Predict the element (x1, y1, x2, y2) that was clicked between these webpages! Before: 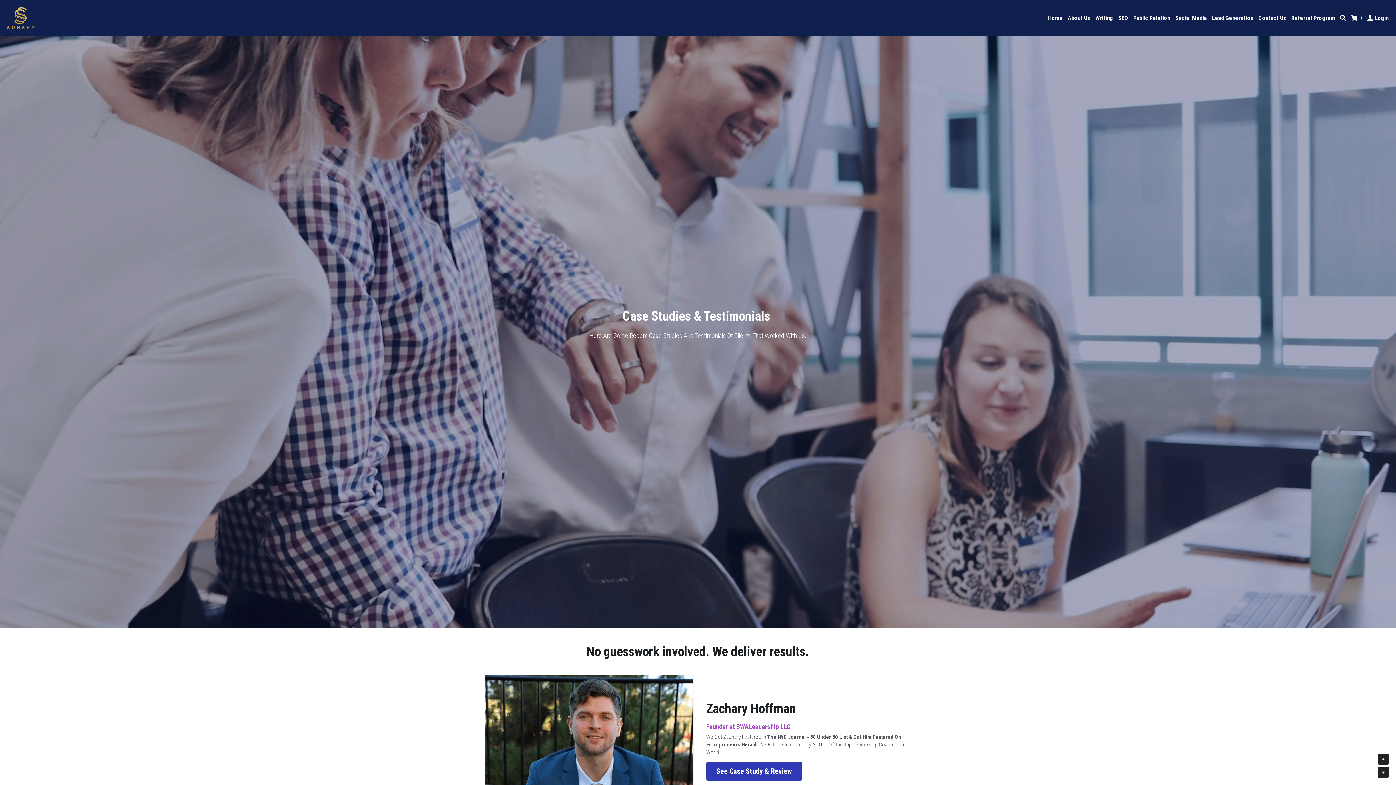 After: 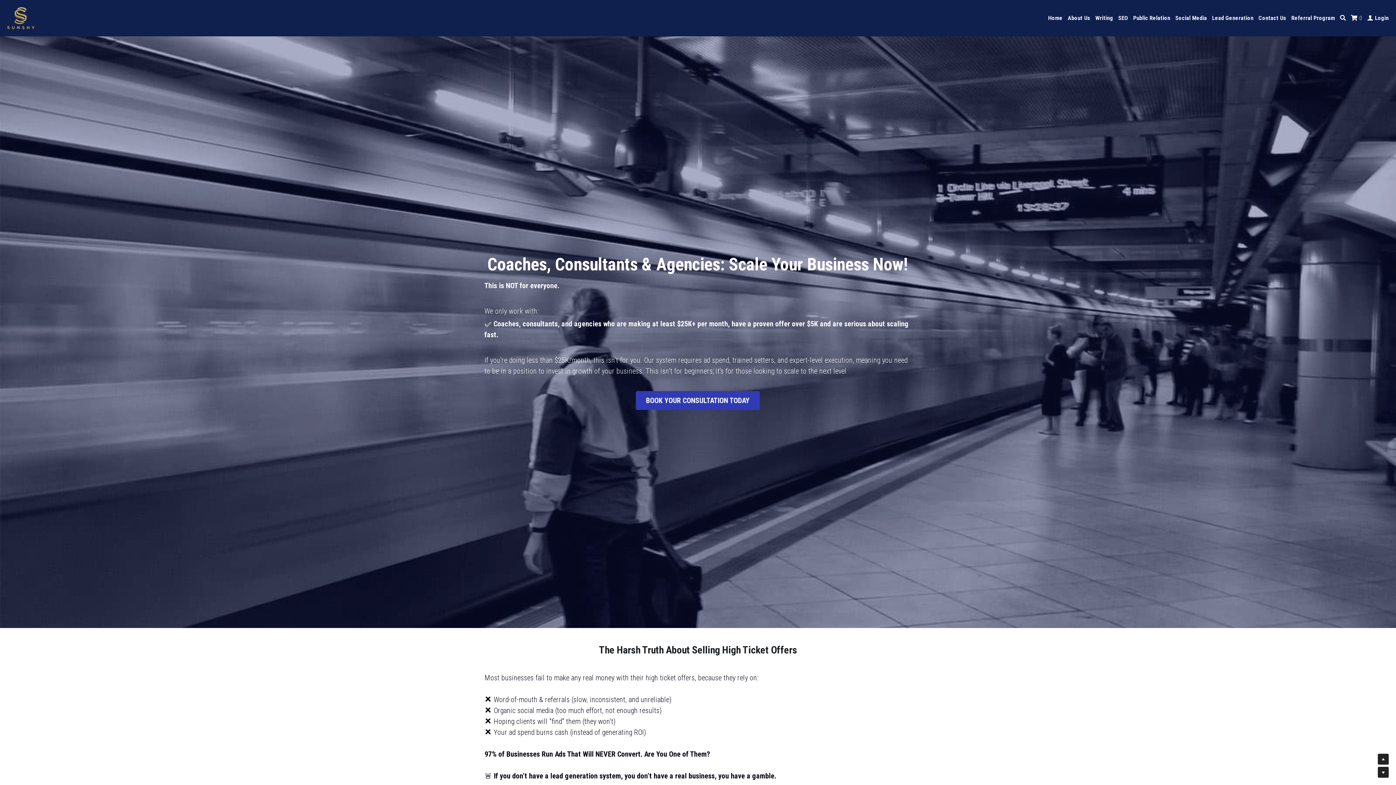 Action: bbox: (1212, 14, 1253, 21) label: Lead Generation